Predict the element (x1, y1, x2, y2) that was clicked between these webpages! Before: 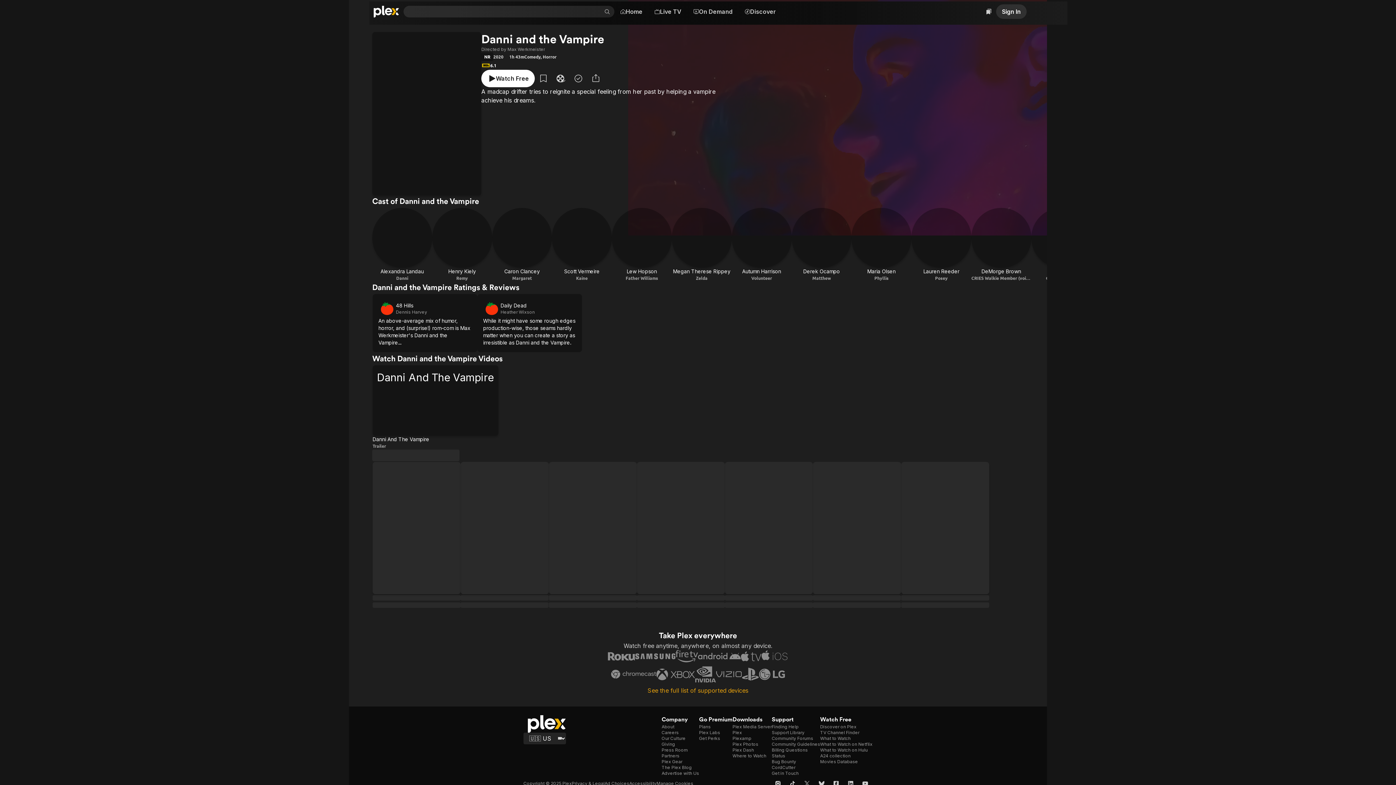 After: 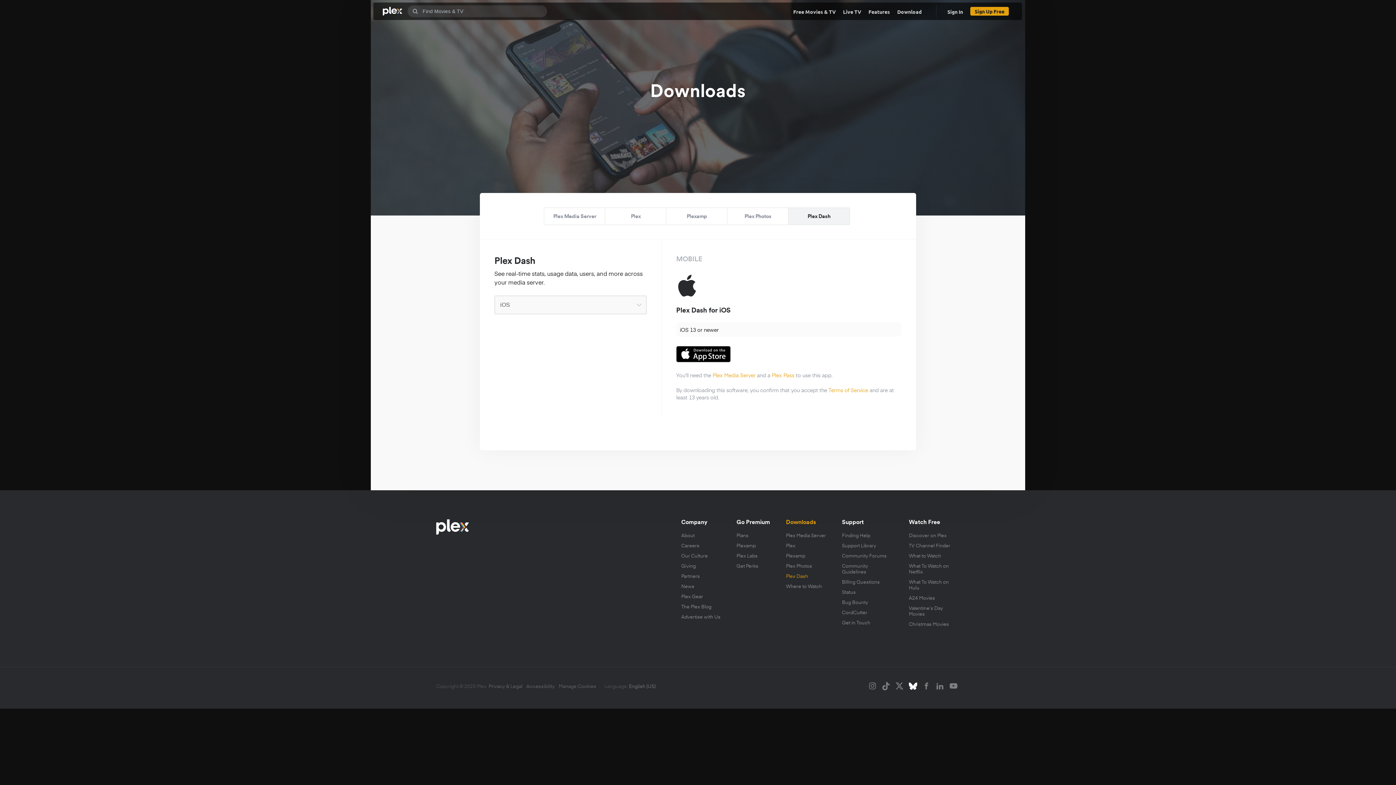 Action: bbox: (732, 747, 754, 753) label: Plex Dash